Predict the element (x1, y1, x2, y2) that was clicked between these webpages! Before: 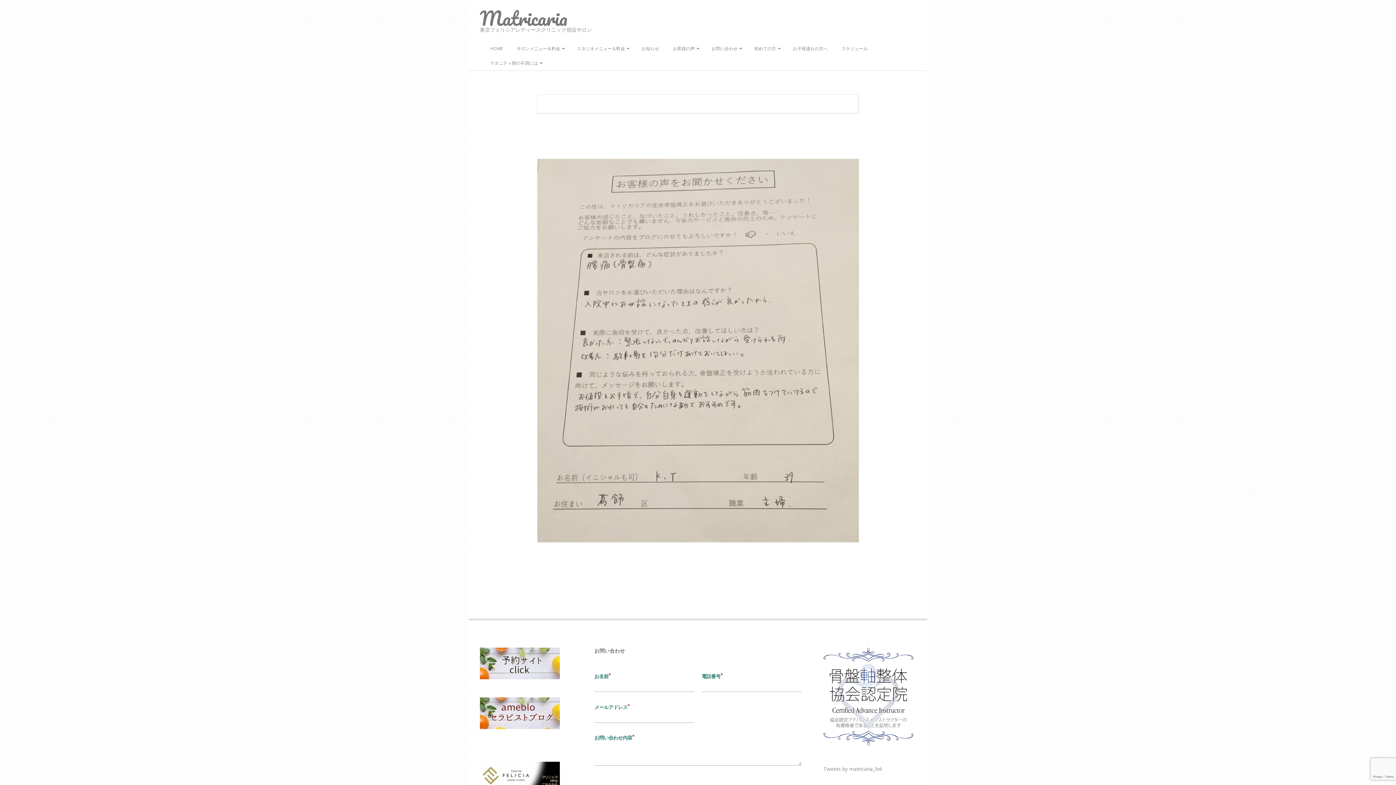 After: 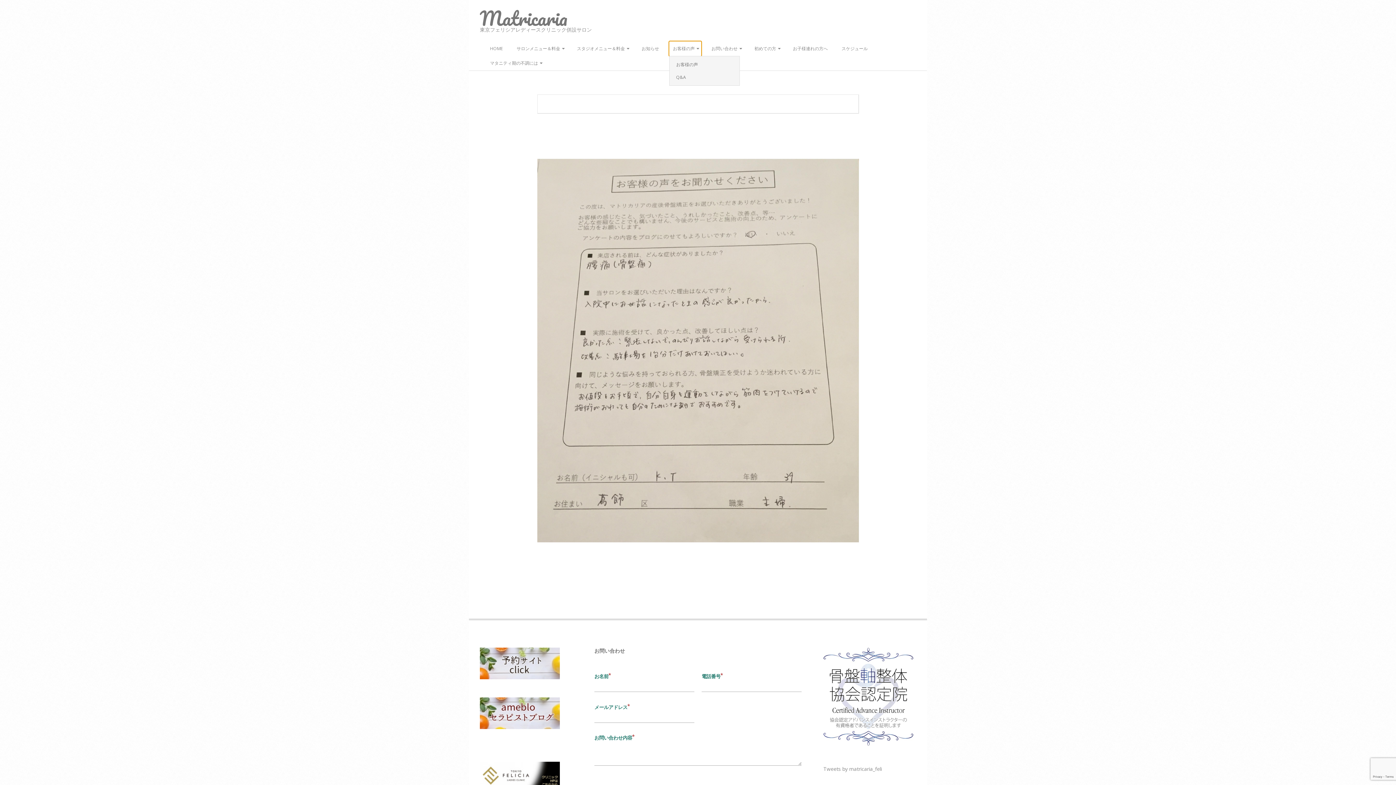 Action: label: お客様の声 bbox: (669, 41, 701, 56)